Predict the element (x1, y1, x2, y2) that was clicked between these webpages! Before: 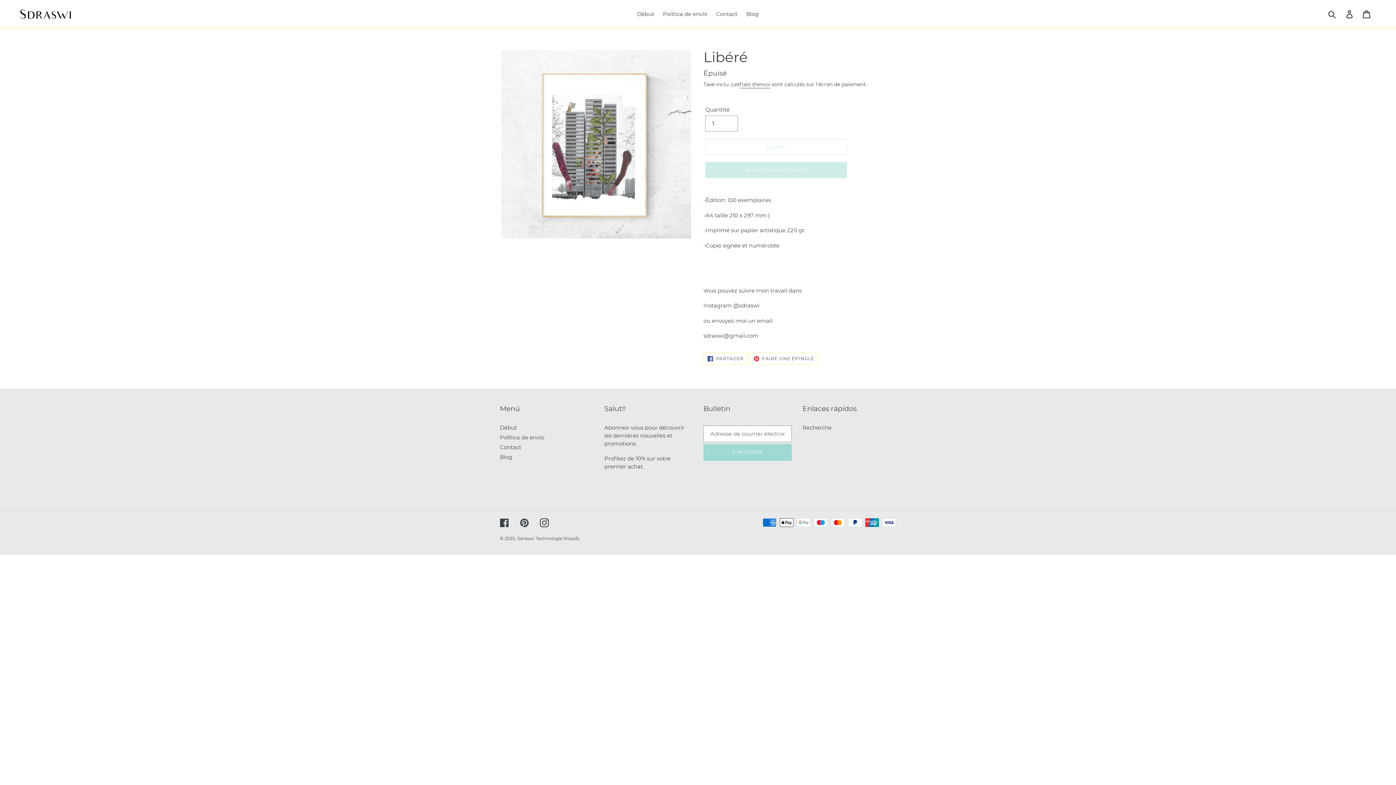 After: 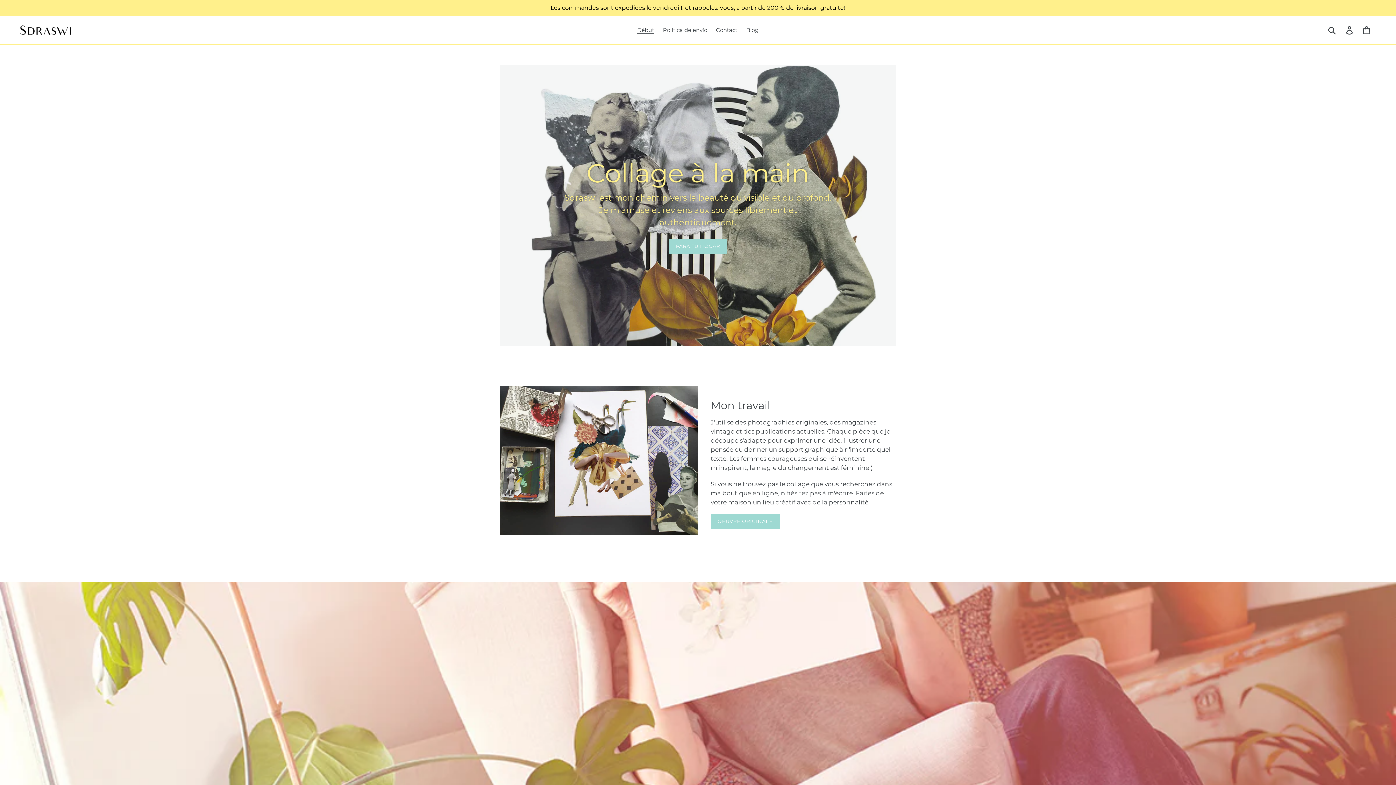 Action: bbox: (517, 535, 534, 541) label: Sdraswi